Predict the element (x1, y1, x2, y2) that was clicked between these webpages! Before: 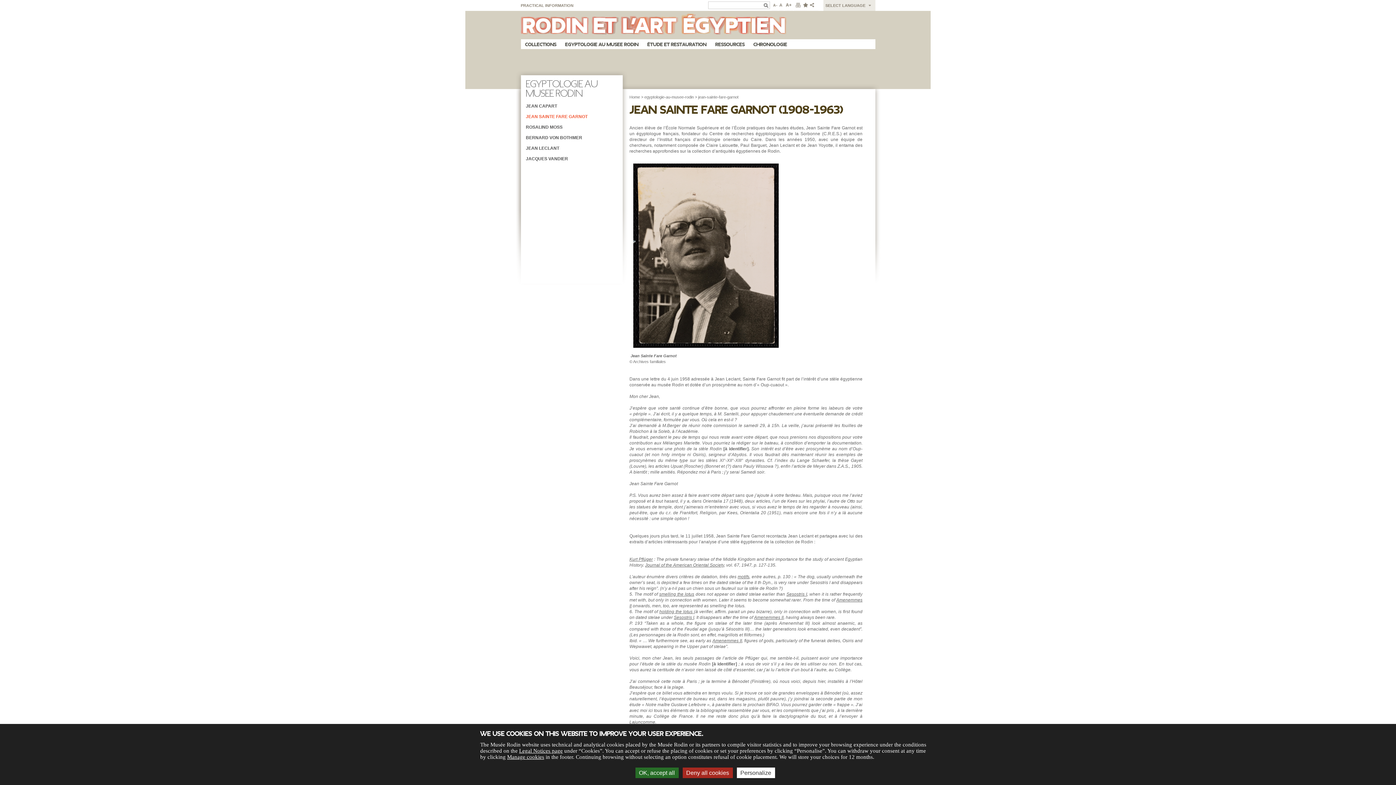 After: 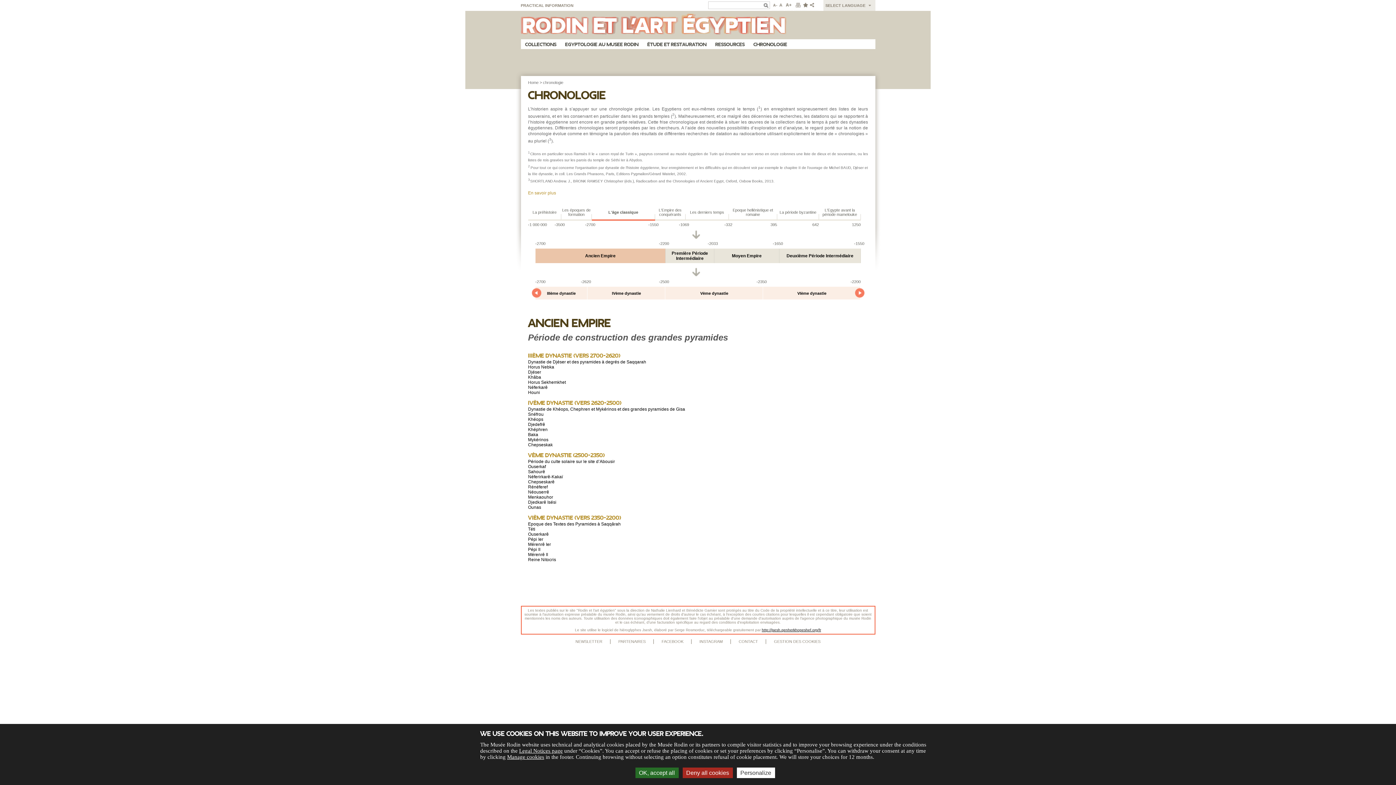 Action: label: CHRONOLOGIE bbox: (753, 41, 787, 47)